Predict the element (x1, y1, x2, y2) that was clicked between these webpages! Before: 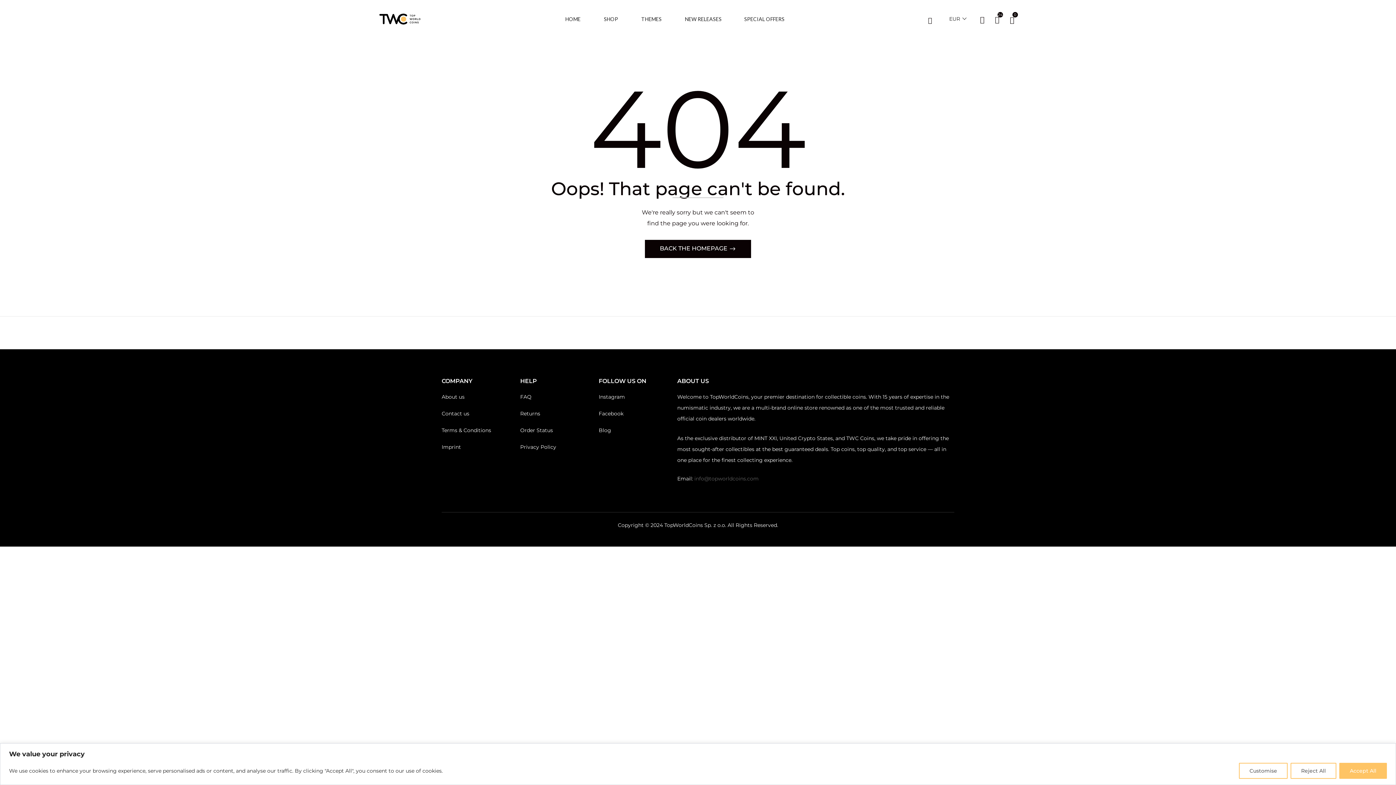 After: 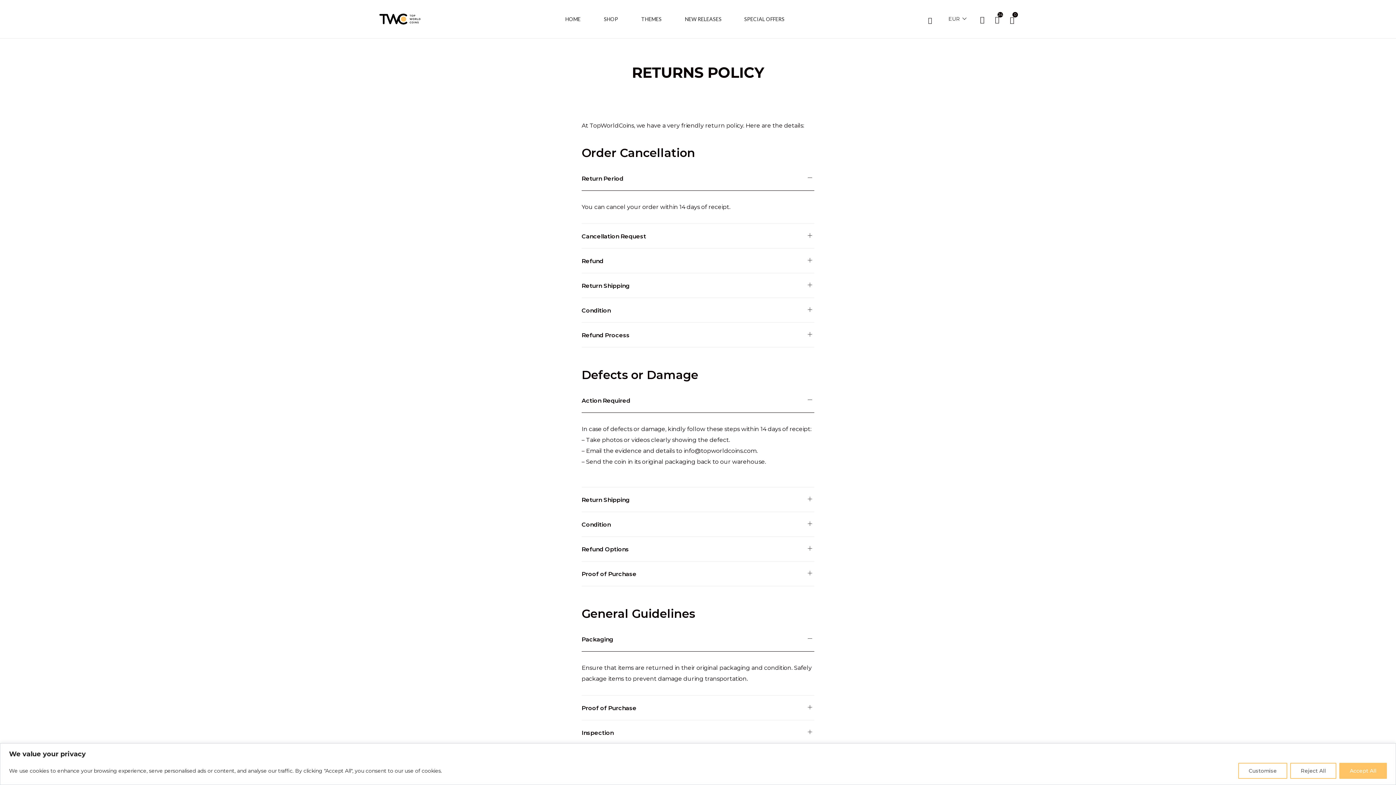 Action: bbox: (520, 408, 588, 419) label: Returns